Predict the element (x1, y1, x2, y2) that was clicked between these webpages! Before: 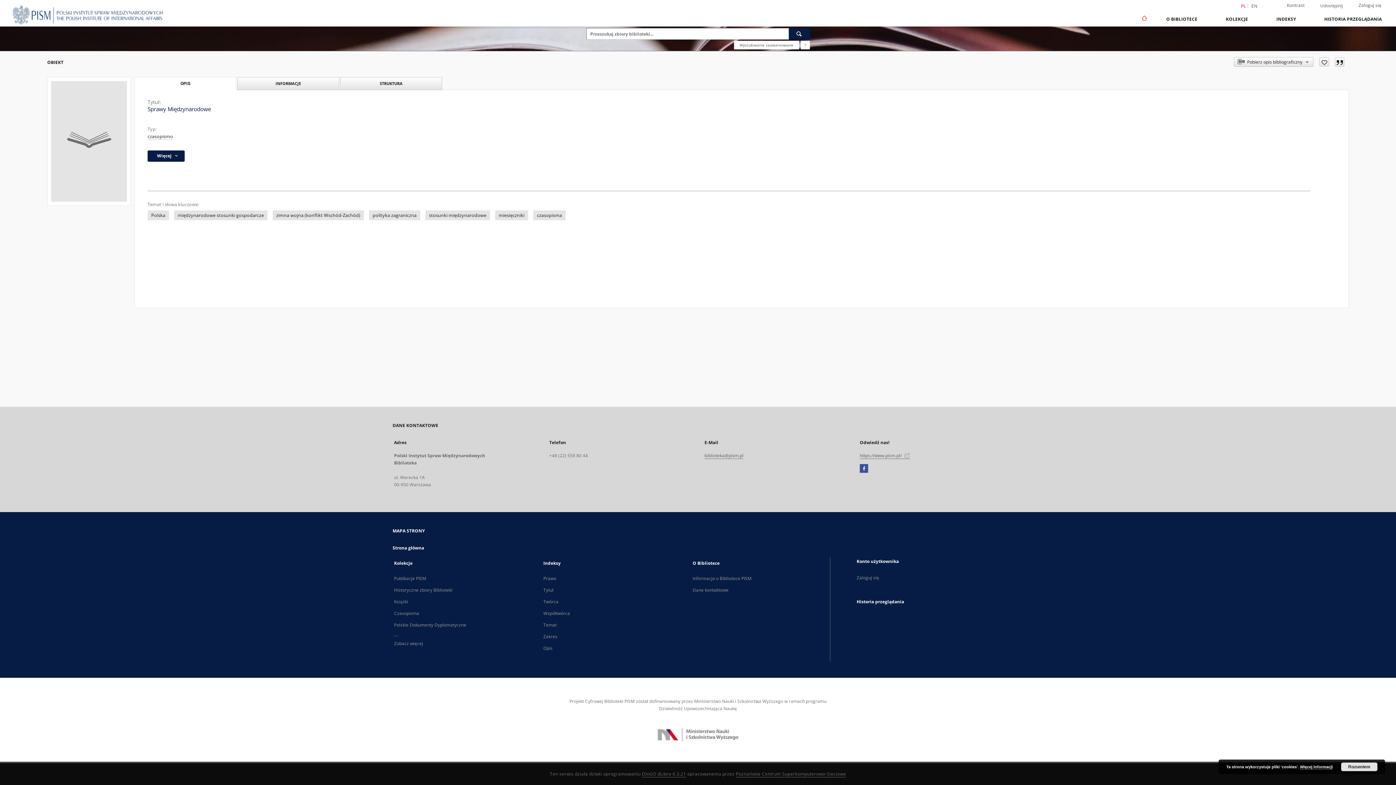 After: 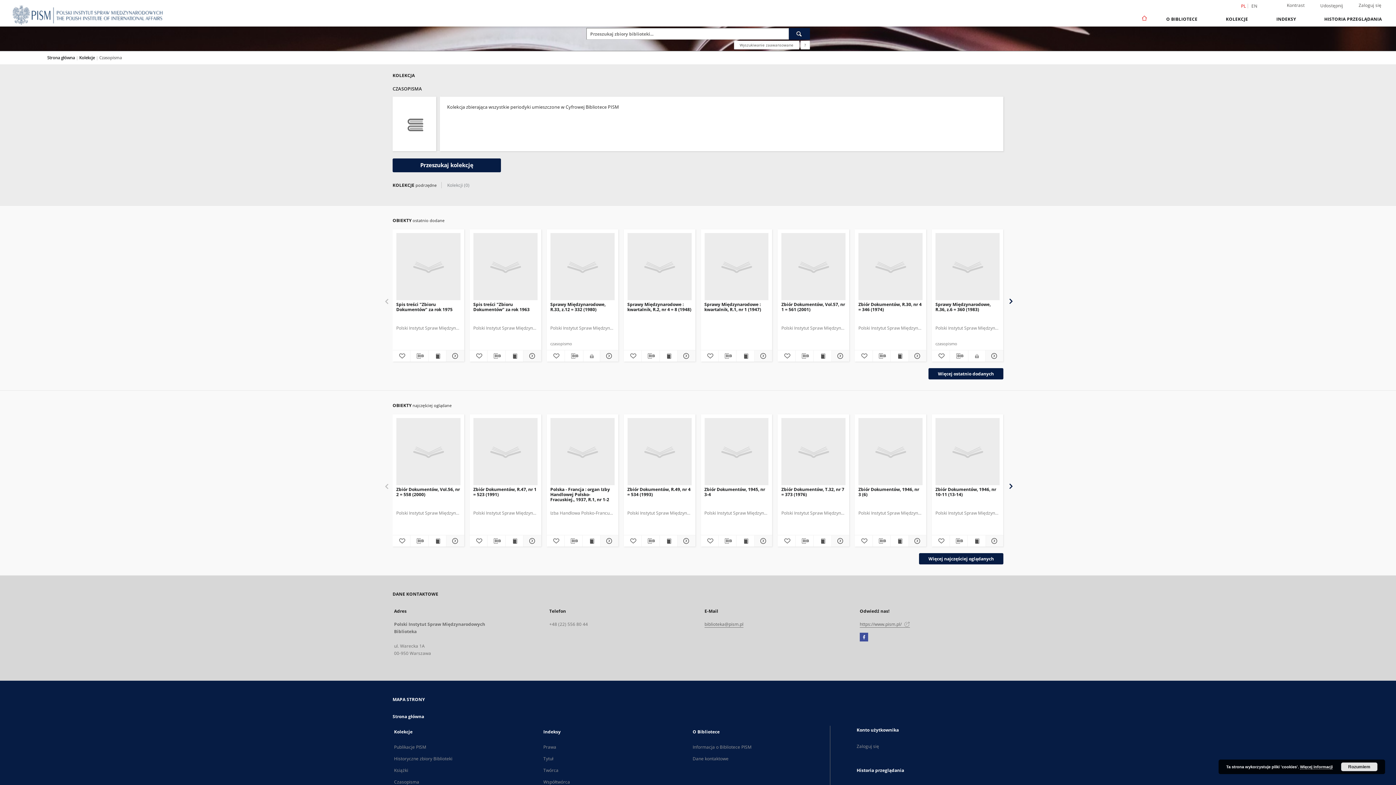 Action: bbox: (394, 610, 419, 617) label: Czasopisma